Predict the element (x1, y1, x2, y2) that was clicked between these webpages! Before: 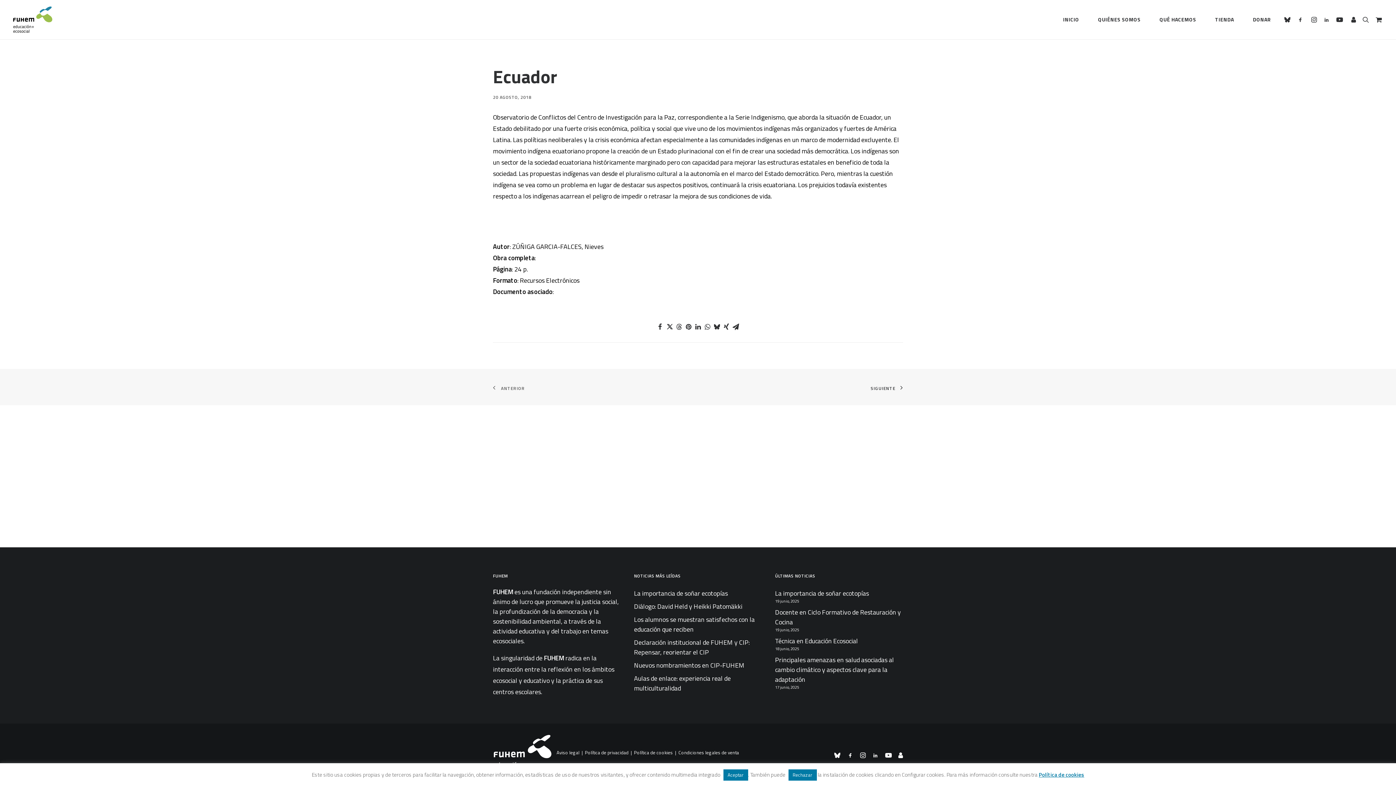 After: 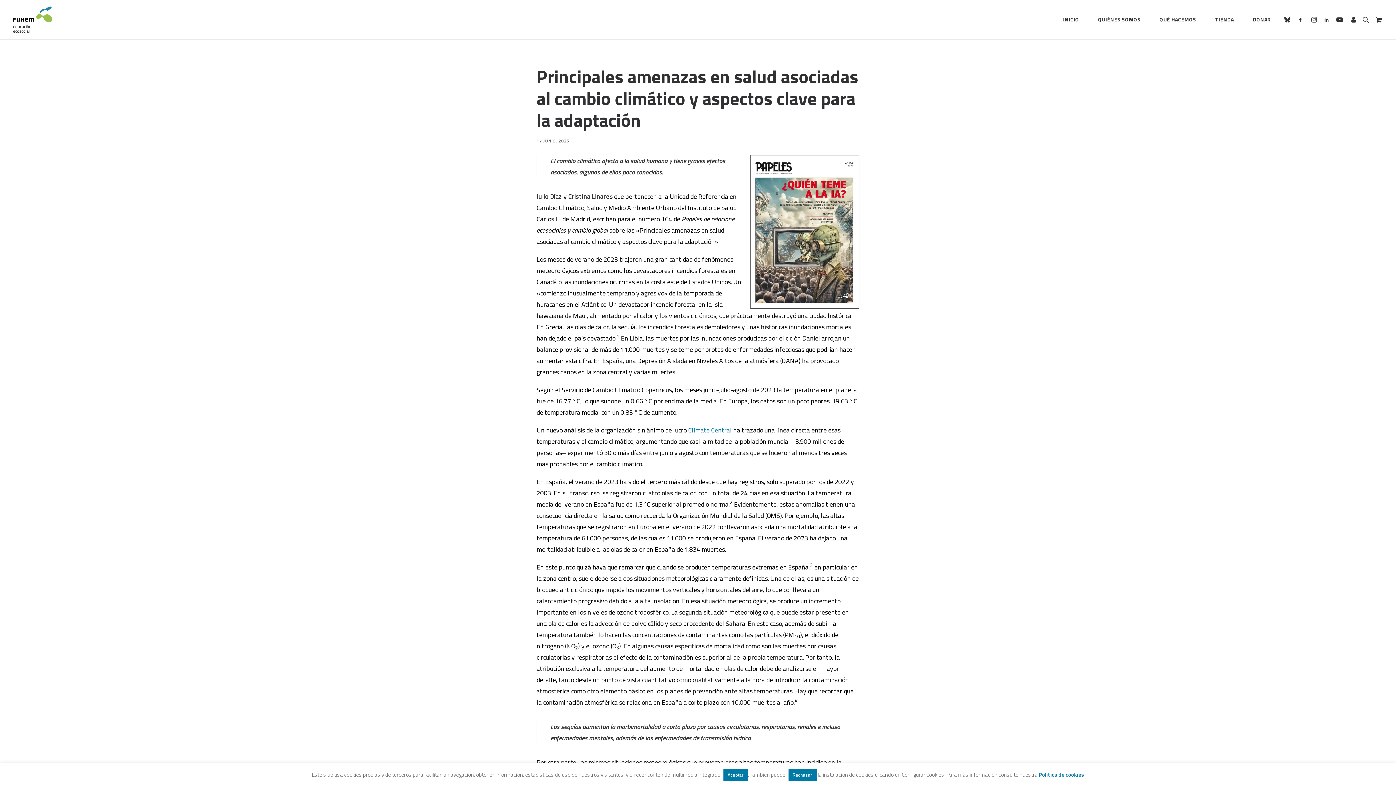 Action: label: Principales amenazas en salud asociadas al cambio climático y aspectos clave para la adaptación bbox: (775, 655, 903, 684)